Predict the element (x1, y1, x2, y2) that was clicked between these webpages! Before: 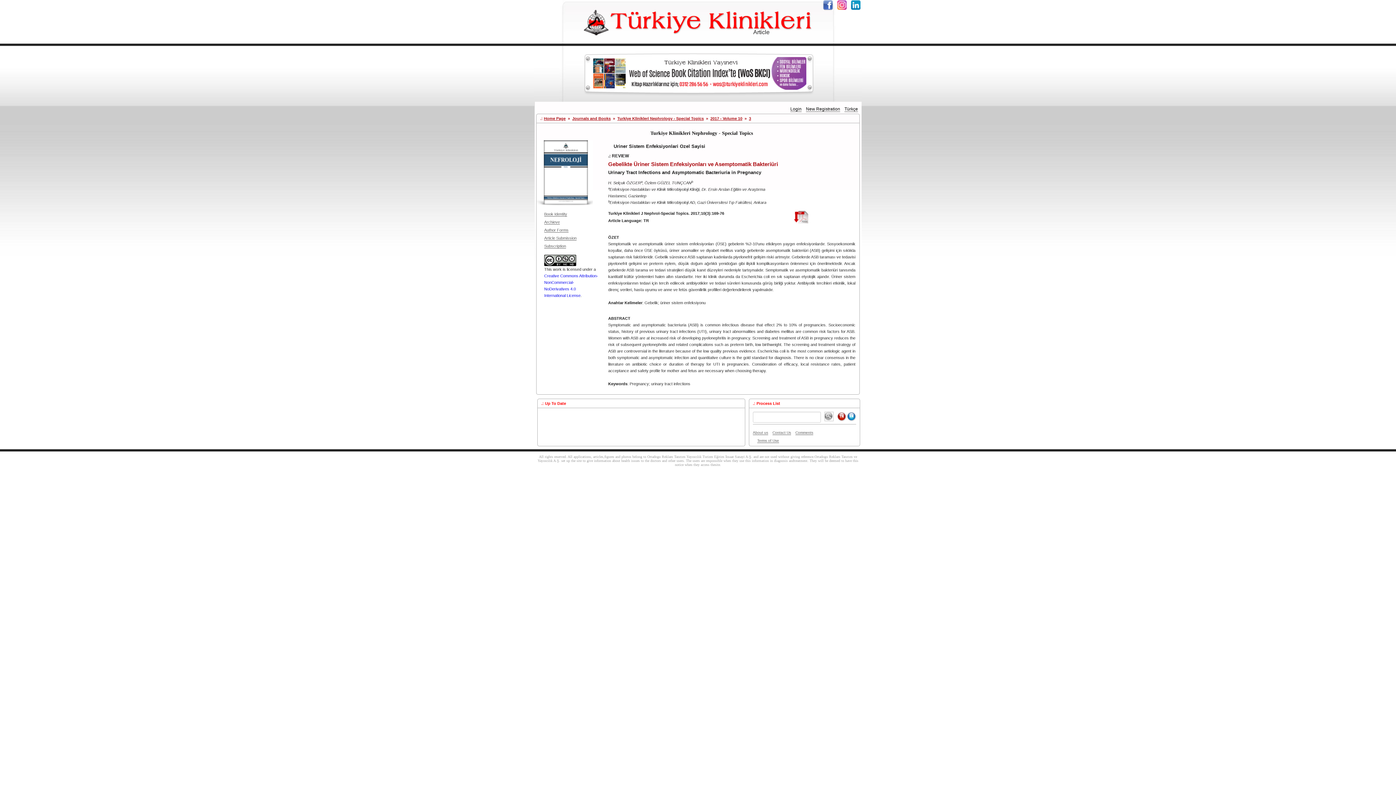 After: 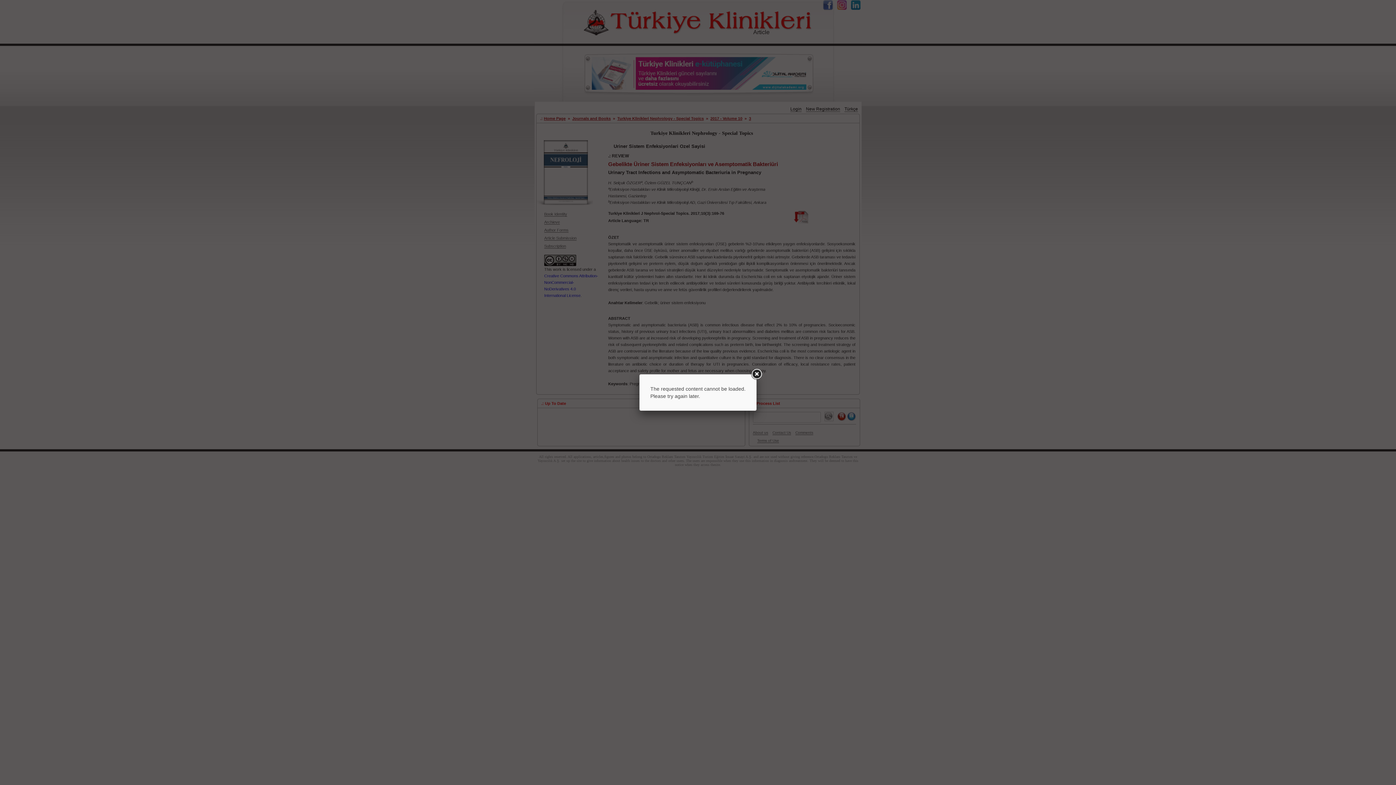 Action: label: Comments bbox: (795, 430, 813, 435)